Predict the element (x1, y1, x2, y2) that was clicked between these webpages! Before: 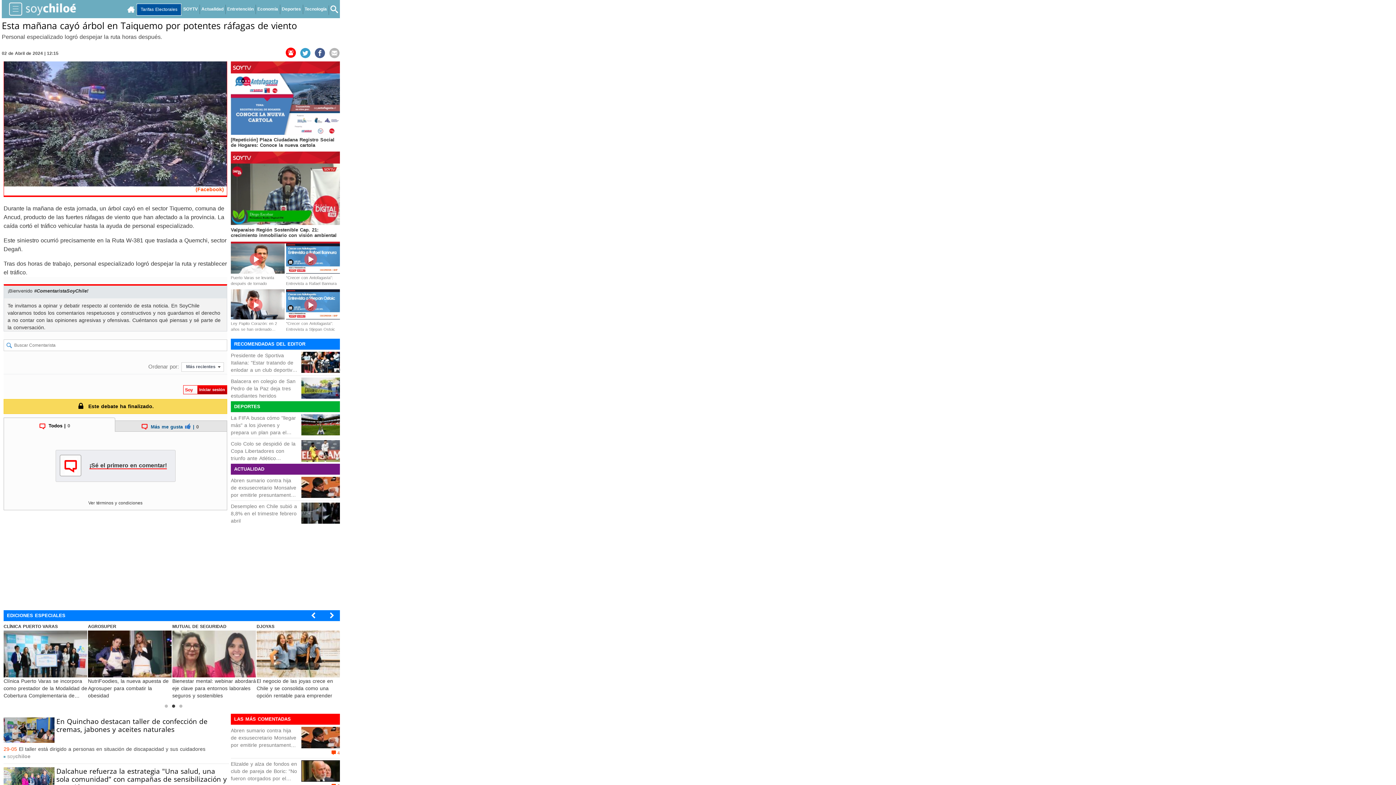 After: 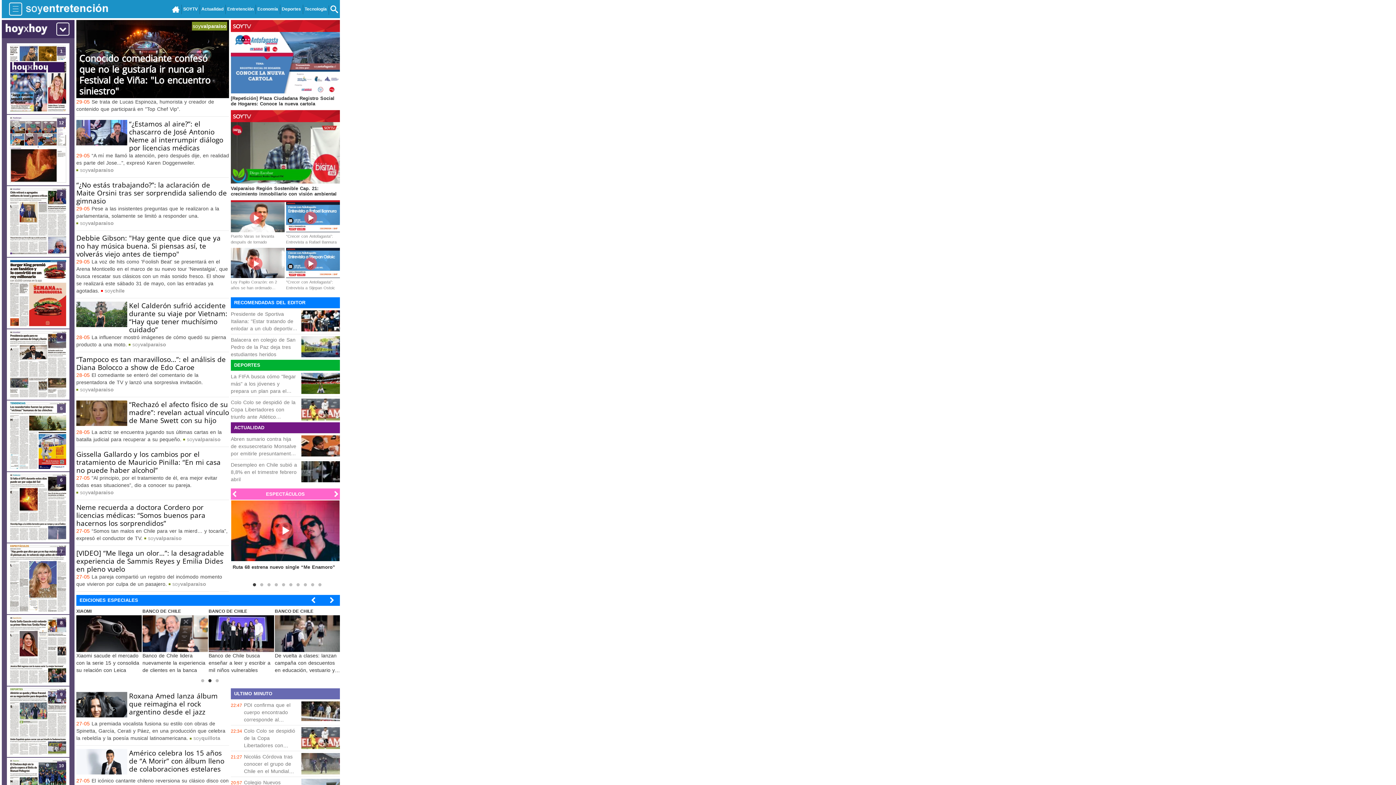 Action: bbox: (225, 3, 255, 14) label: Entretención